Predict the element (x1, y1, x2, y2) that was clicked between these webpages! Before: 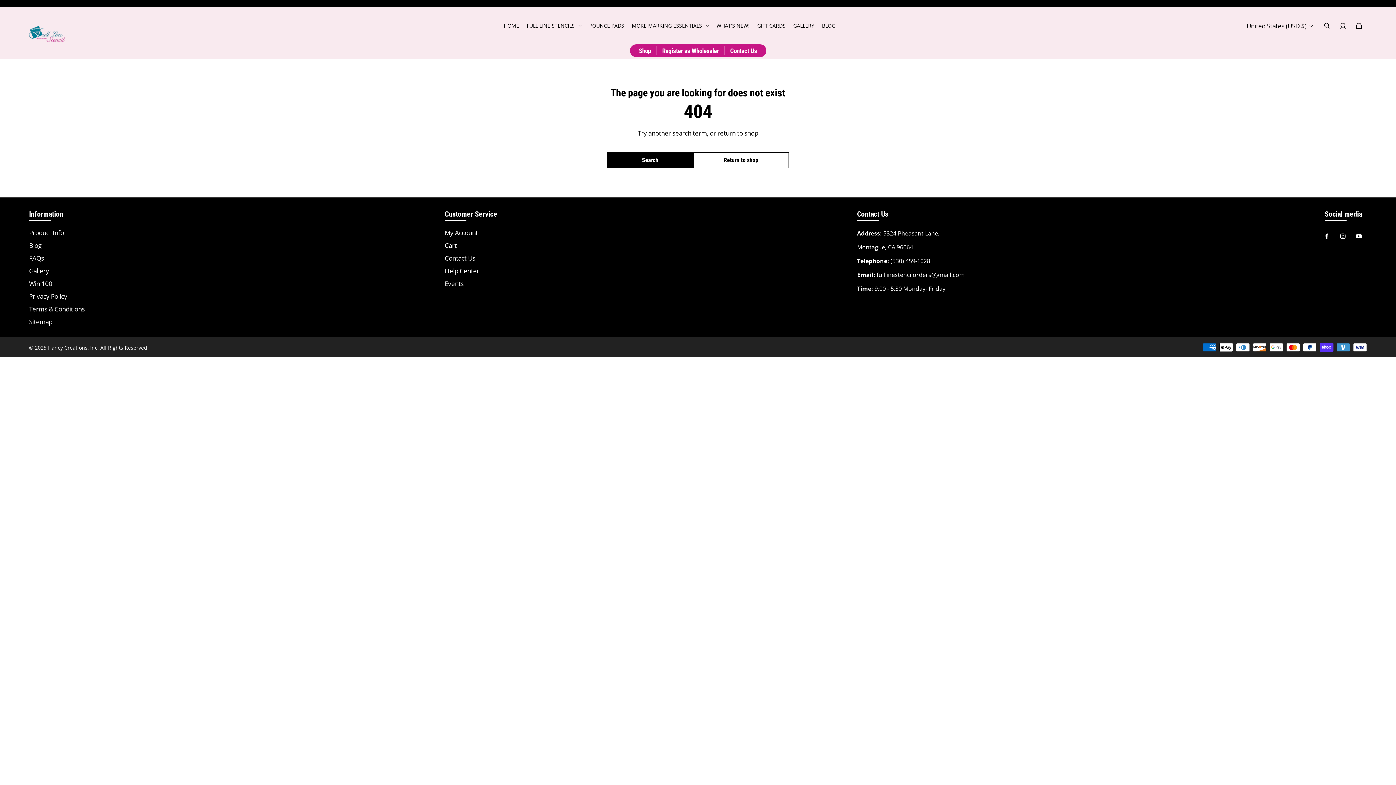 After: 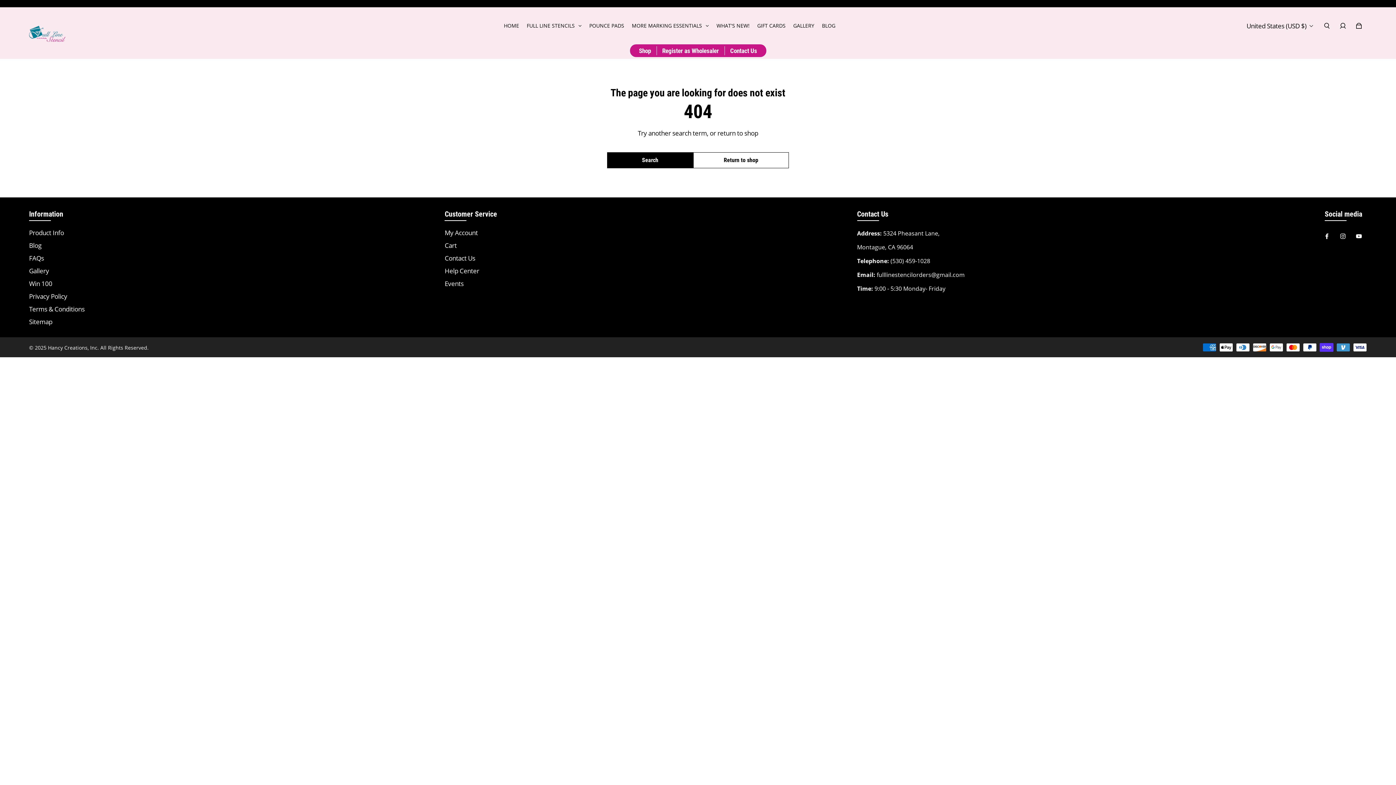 Action: bbox: (890, 256, 930, 266) label: (530) 459-1028